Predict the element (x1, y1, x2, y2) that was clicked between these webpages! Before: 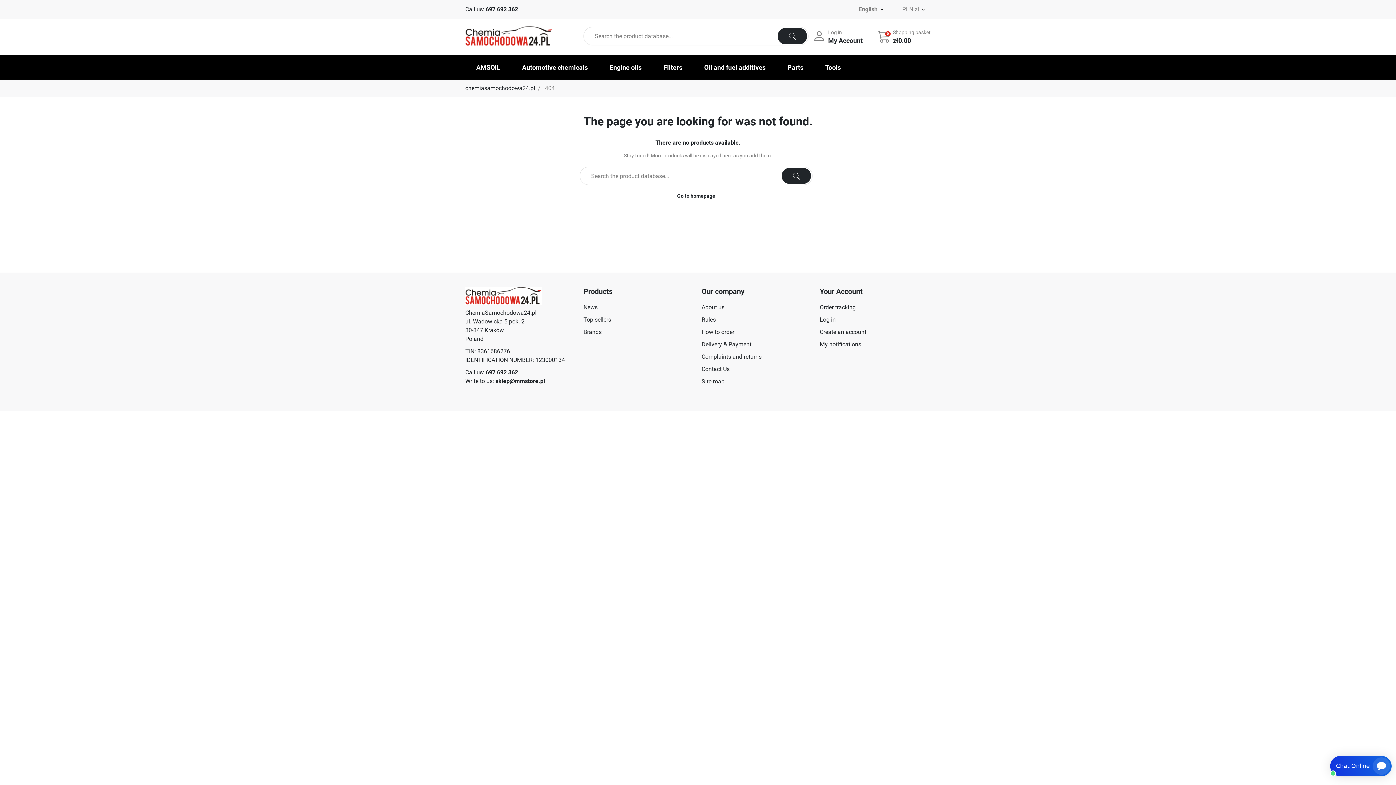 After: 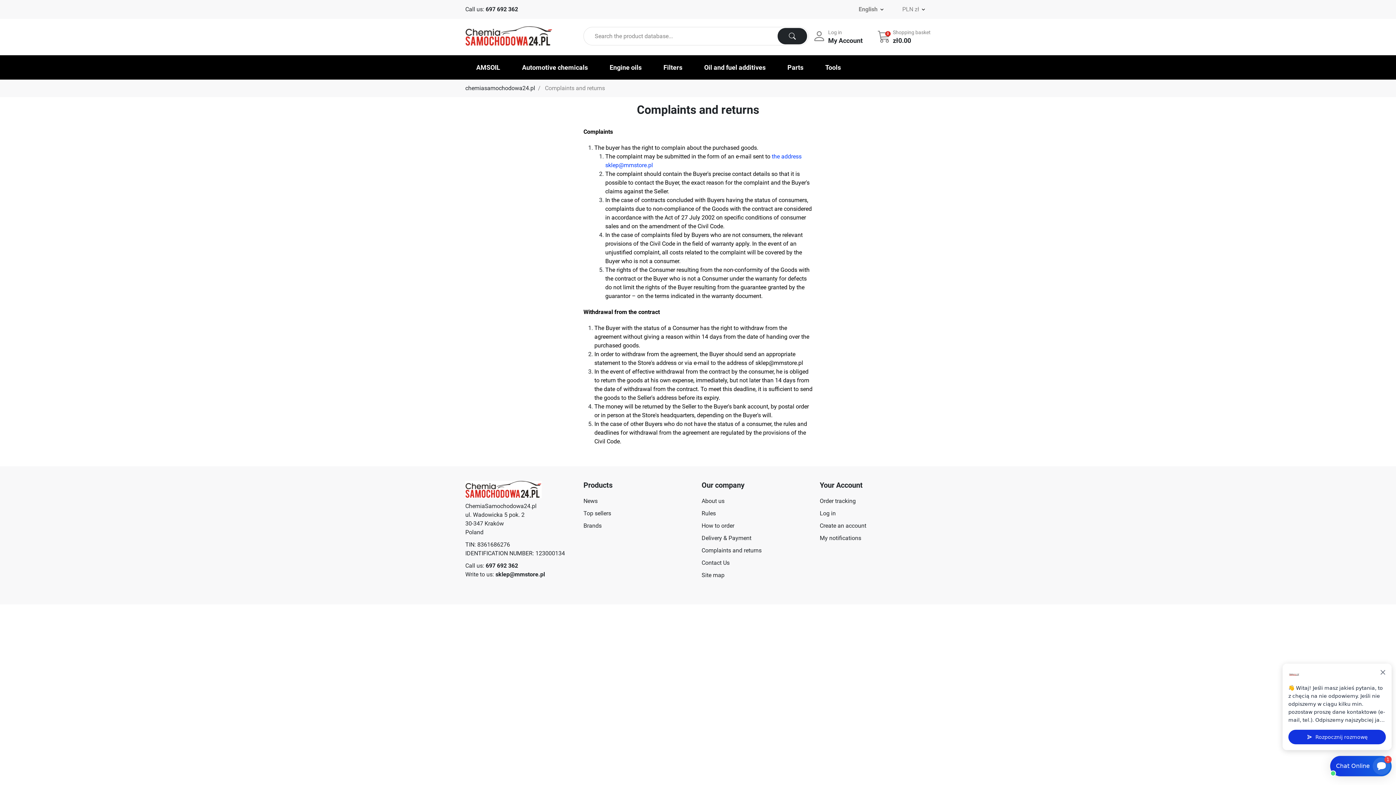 Action: bbox: (701, 353, 761, 360) label: Complaints and returns